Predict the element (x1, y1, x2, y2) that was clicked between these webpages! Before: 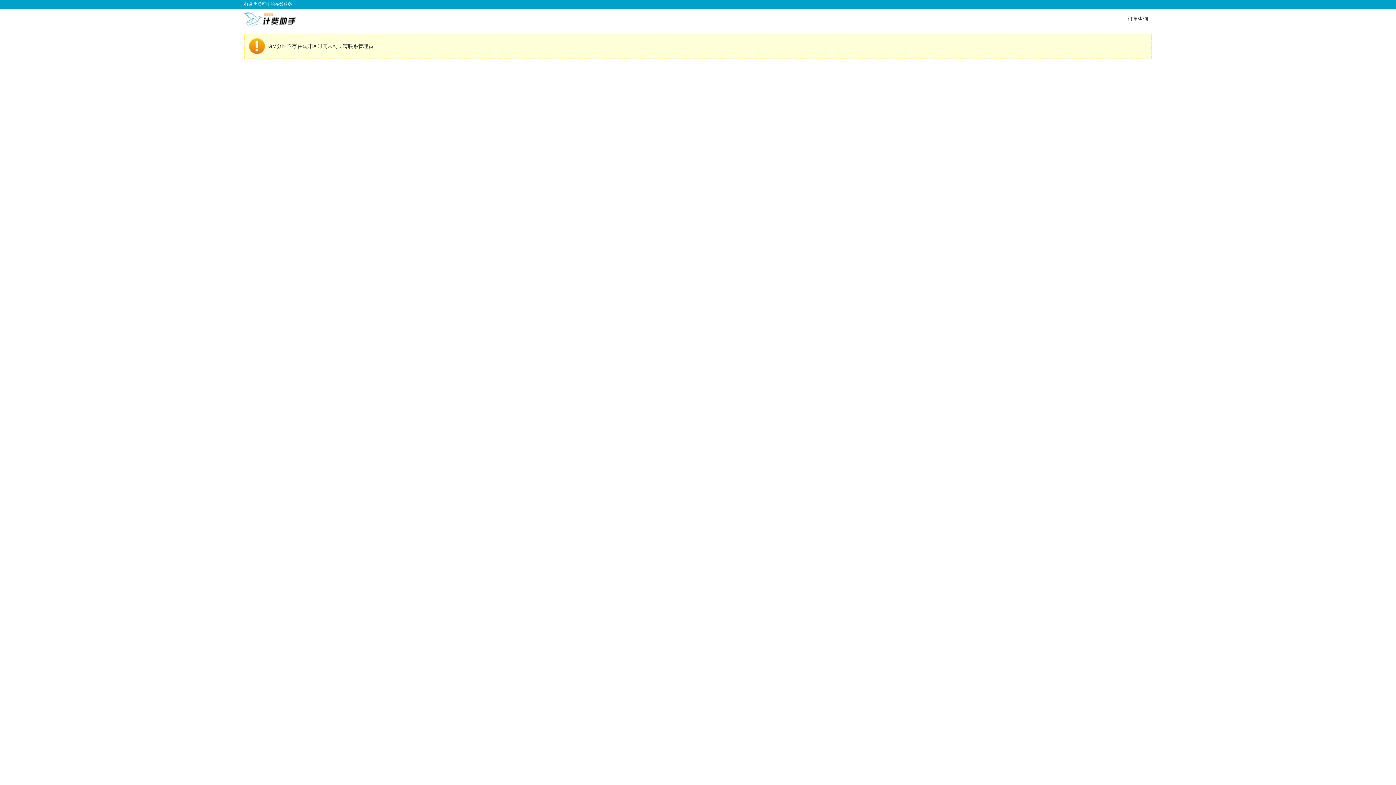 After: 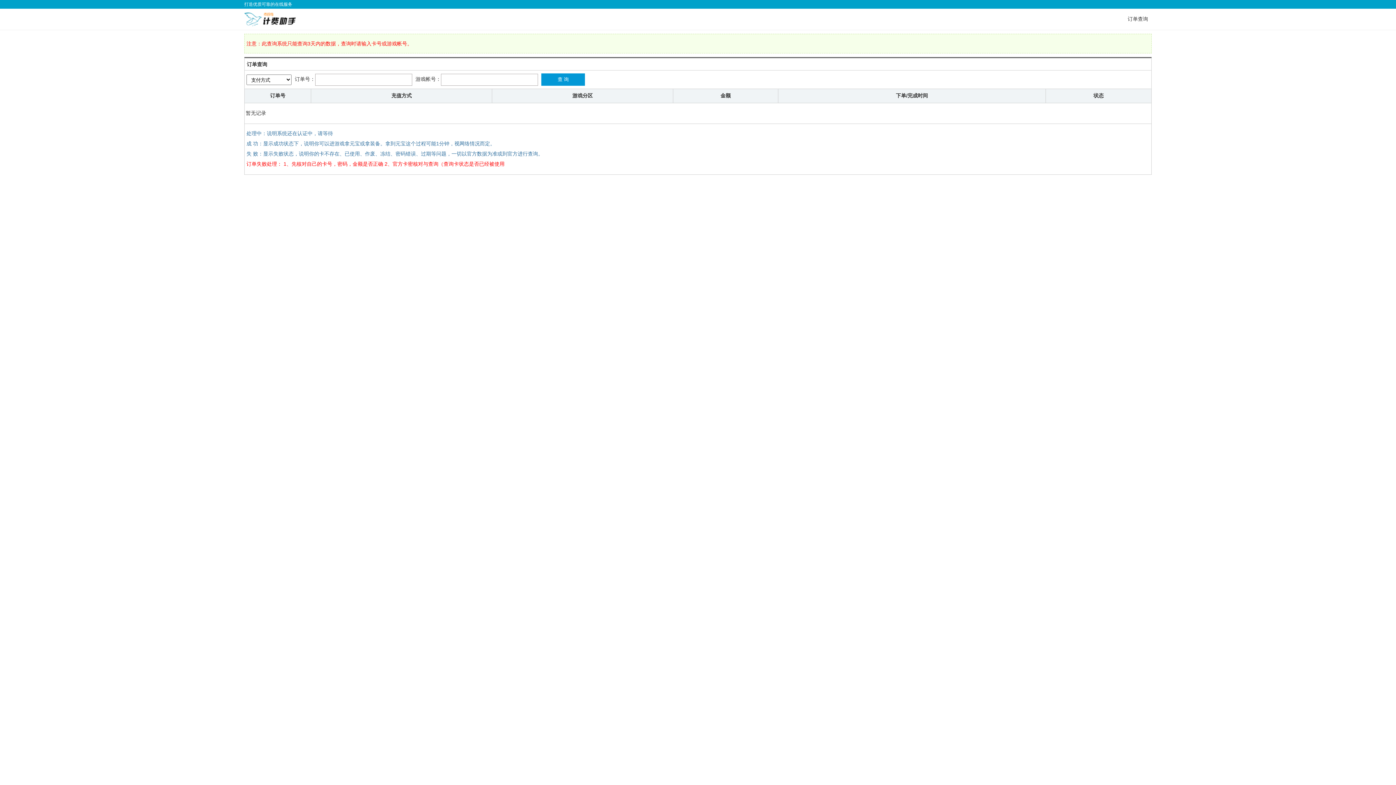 Action: label: 订单查询 bbox: (1124, 16, 1152, 21)